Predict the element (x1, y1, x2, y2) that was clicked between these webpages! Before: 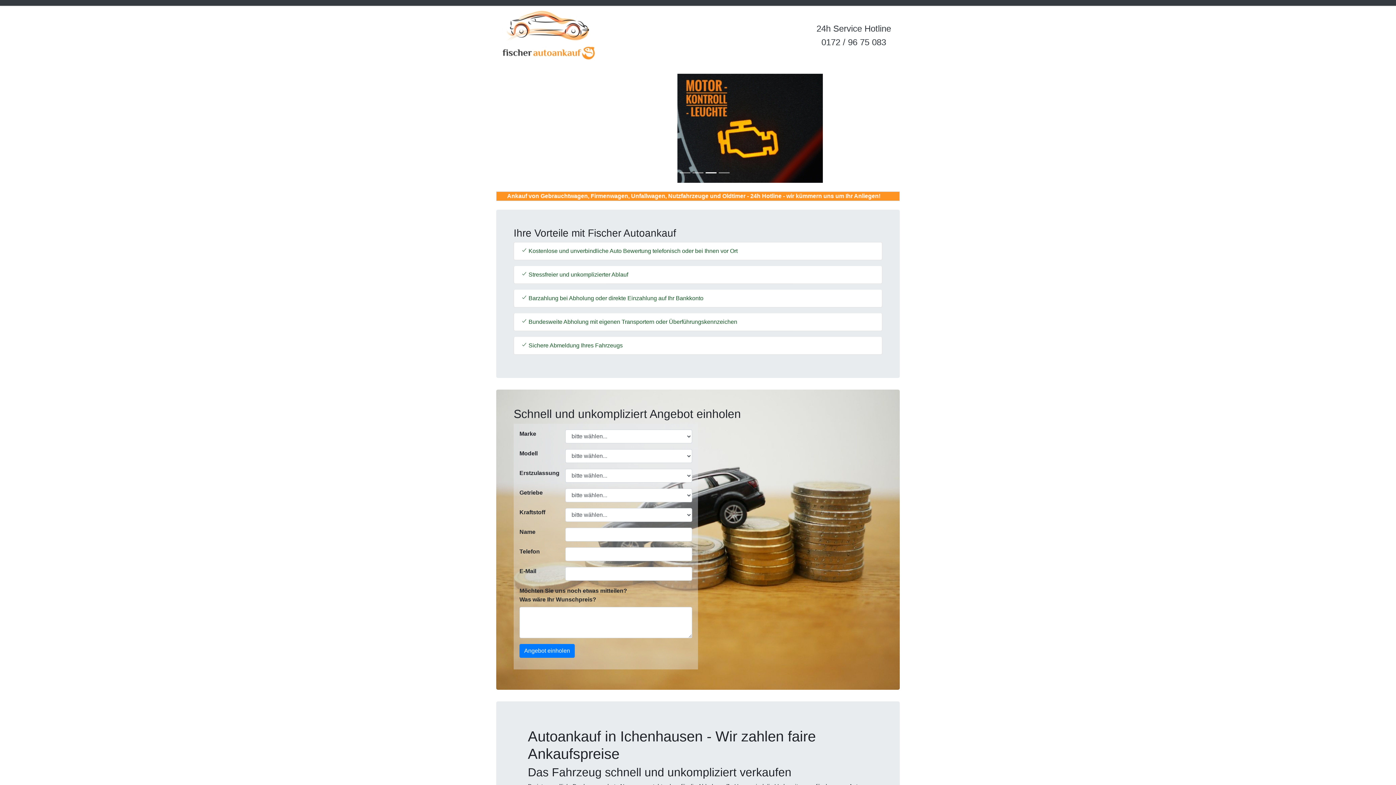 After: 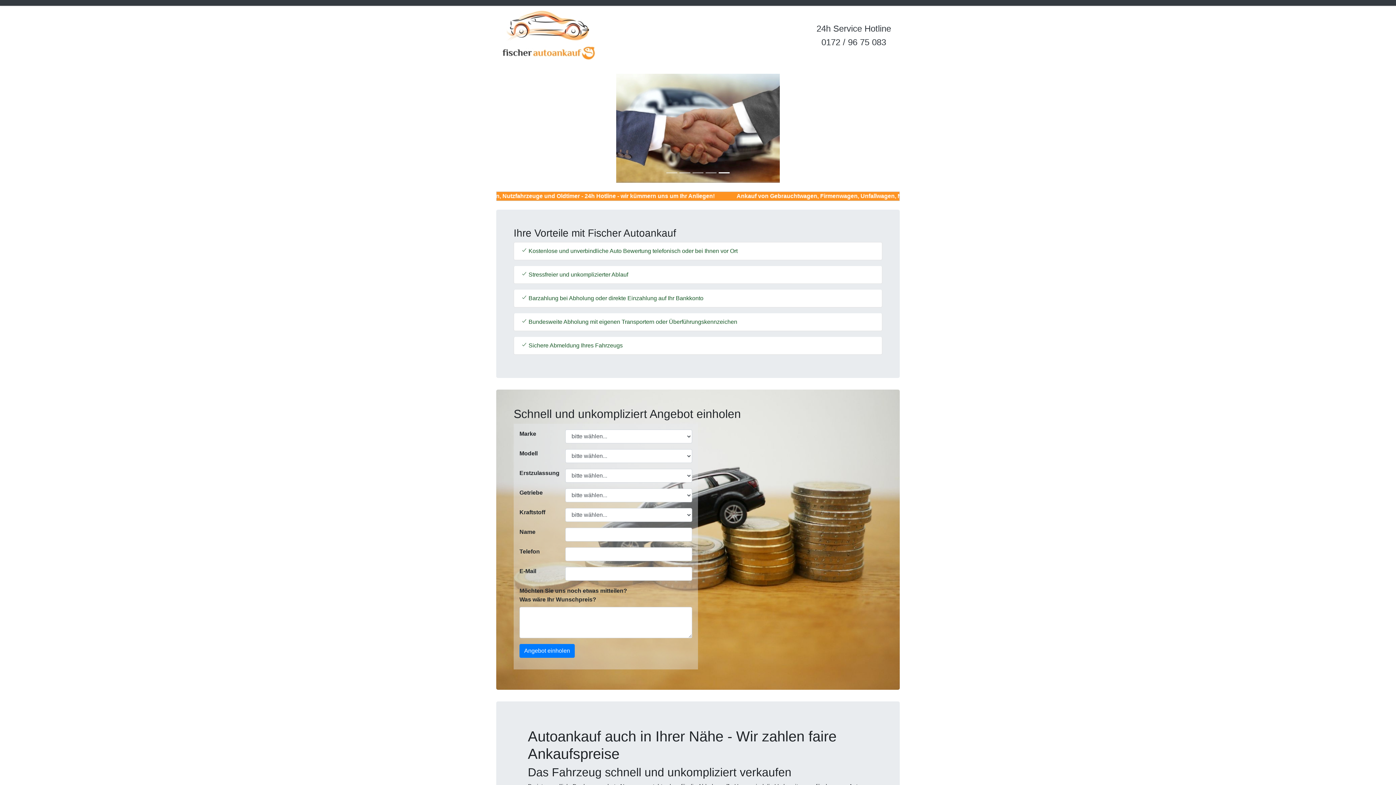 Action: bbox: (502, 8, 595, 62)